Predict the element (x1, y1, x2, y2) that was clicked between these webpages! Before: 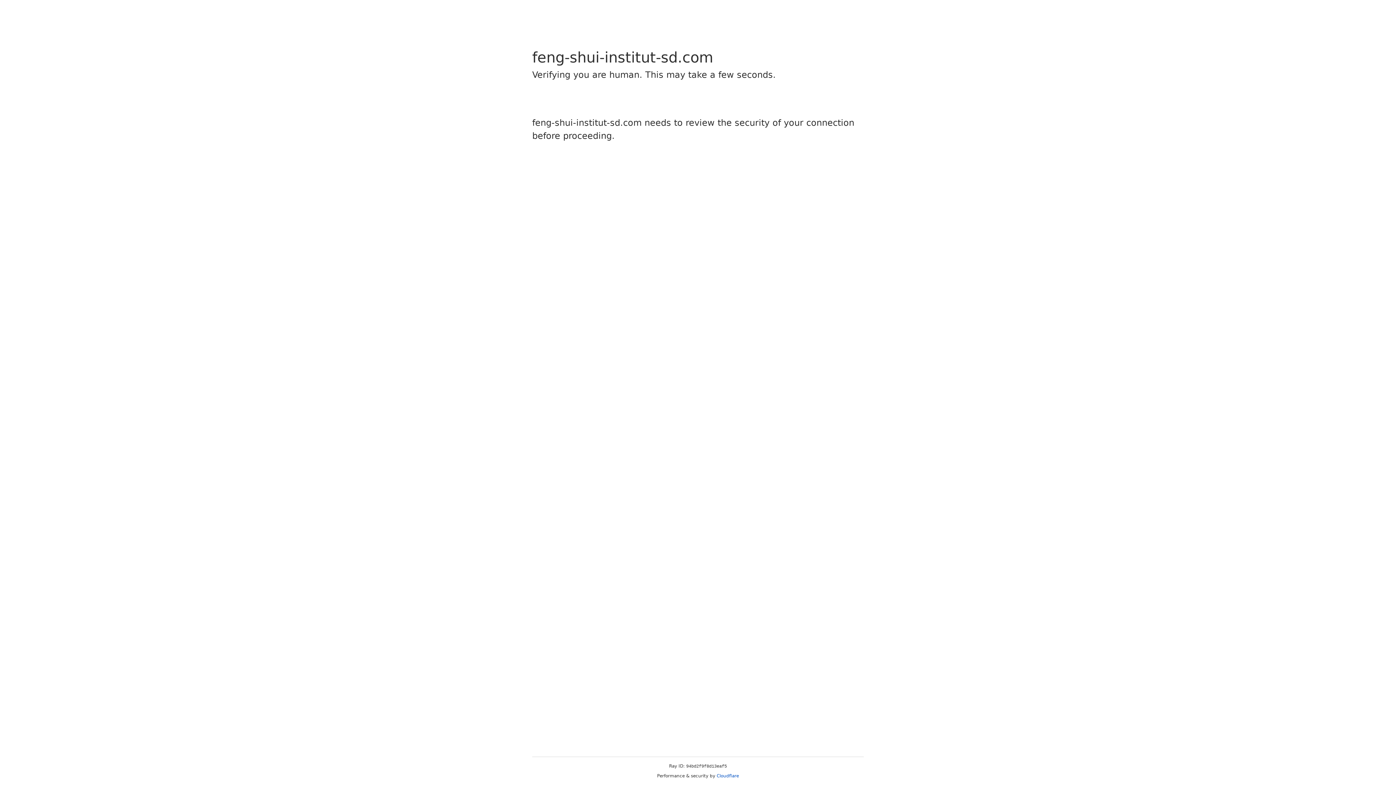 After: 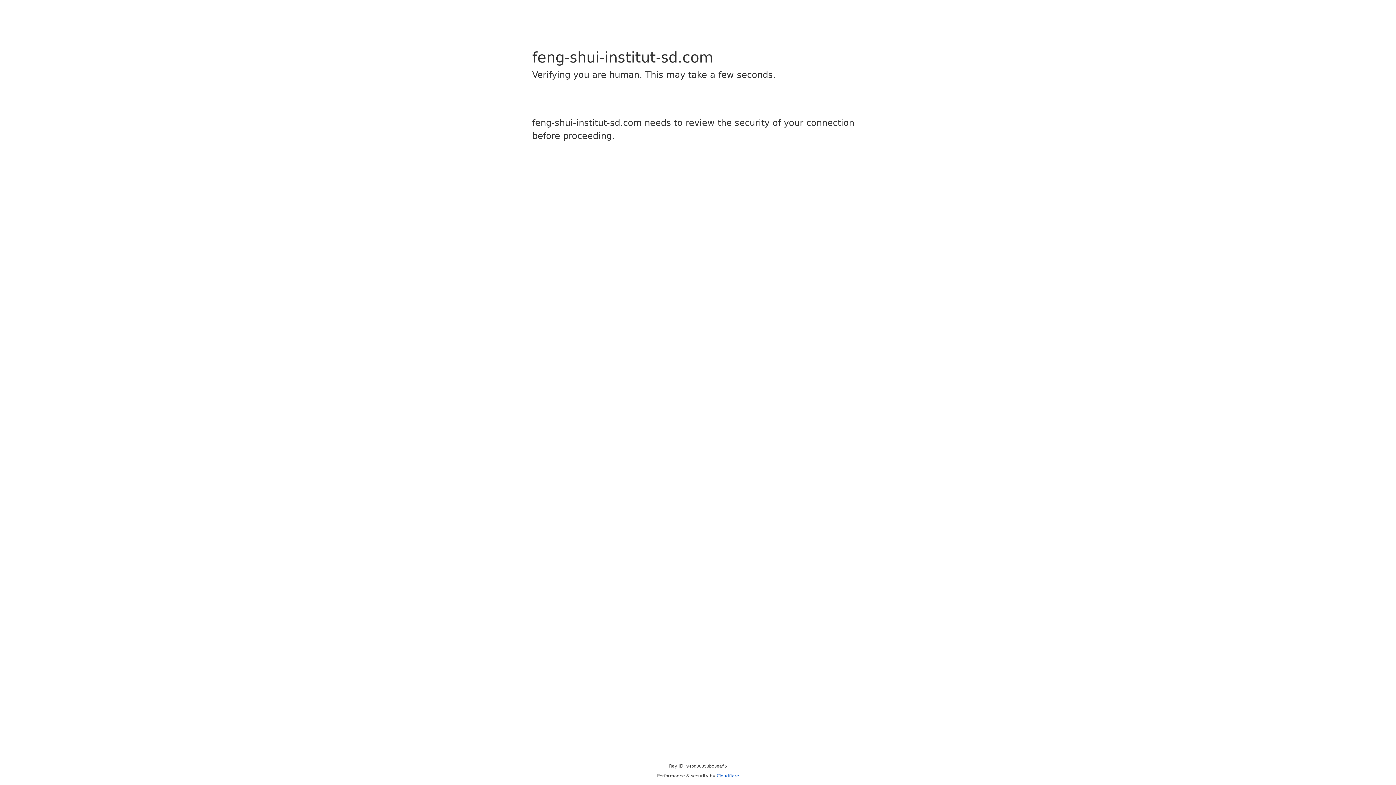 Action: bbox: (716, 773, 739, 778) label: Cloudflare